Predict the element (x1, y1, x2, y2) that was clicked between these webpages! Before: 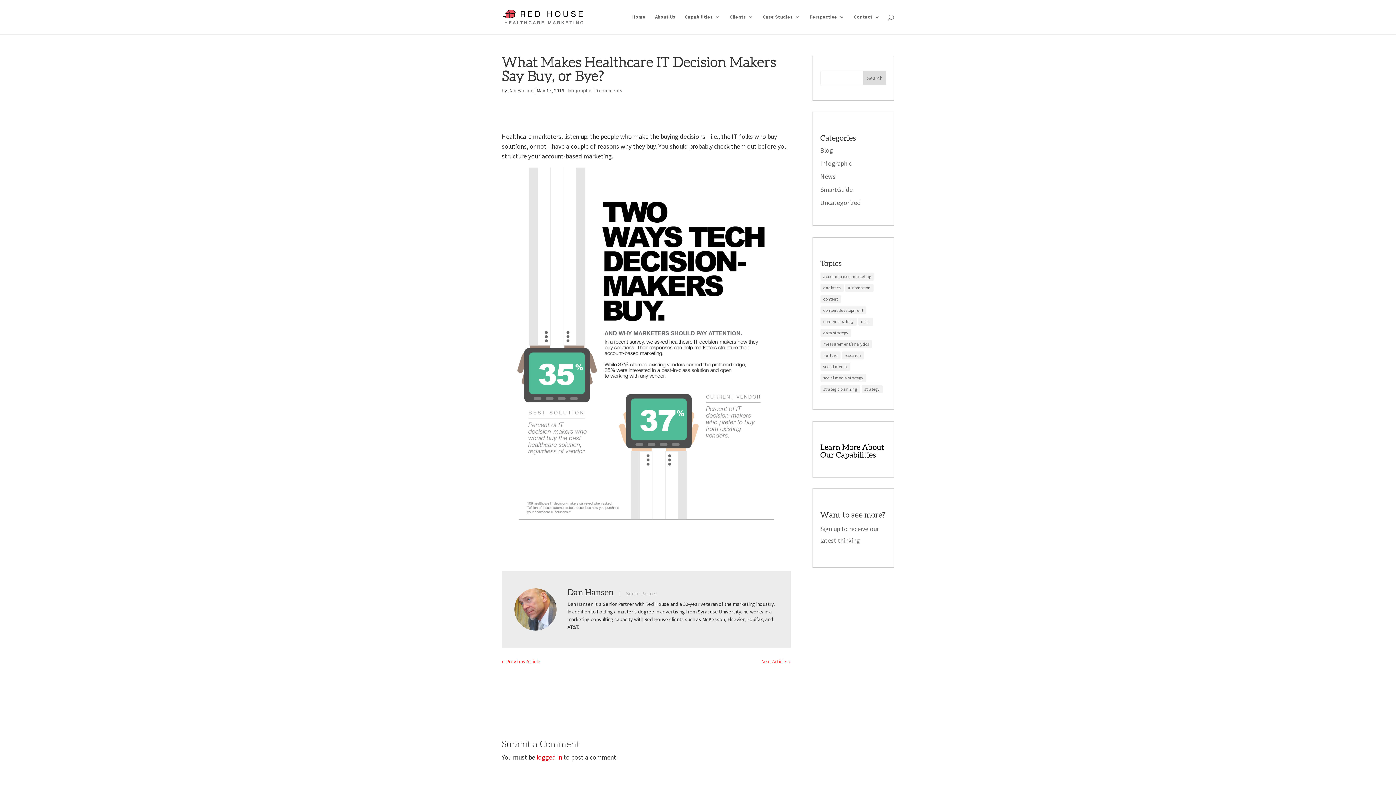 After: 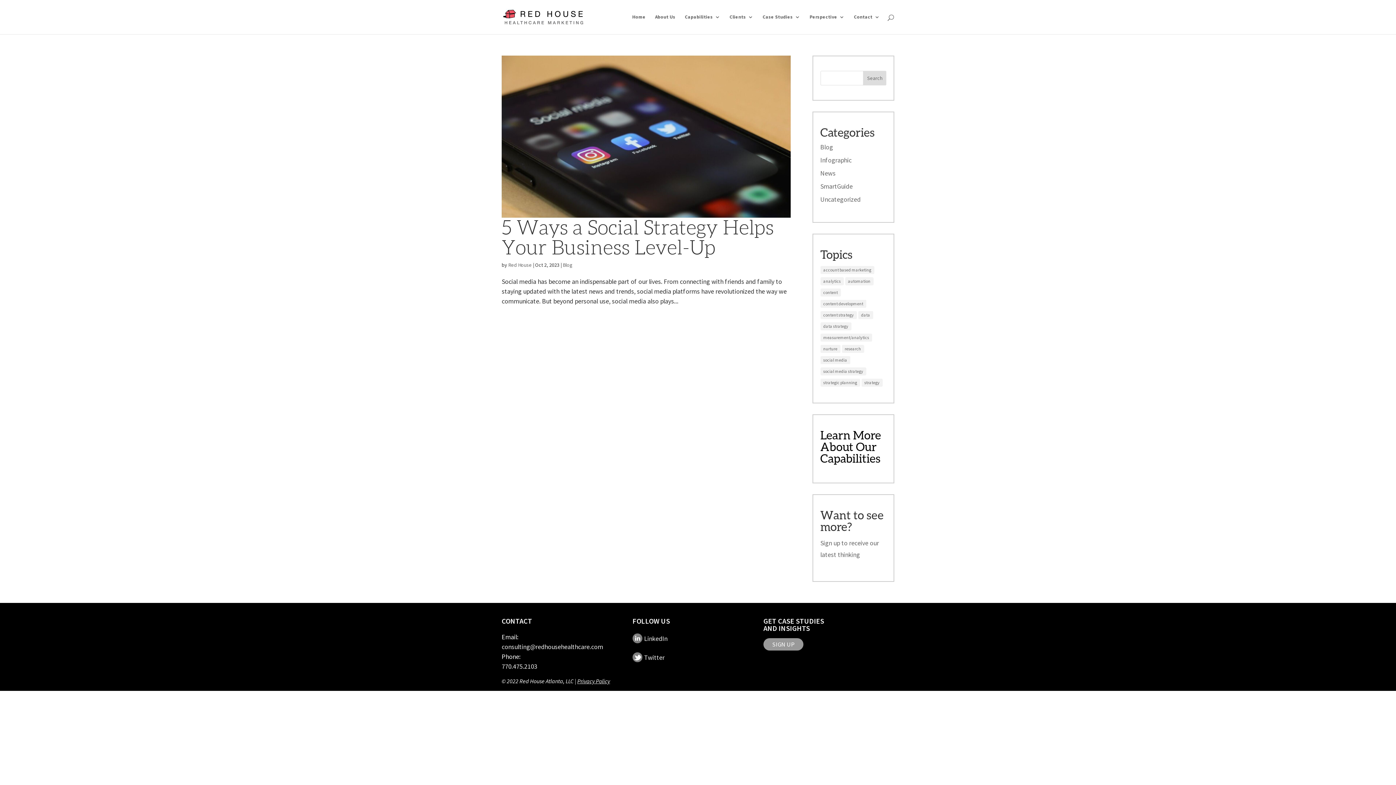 Action: bbox: (820, 374, 866, 382) label: social media strategy (1 item)